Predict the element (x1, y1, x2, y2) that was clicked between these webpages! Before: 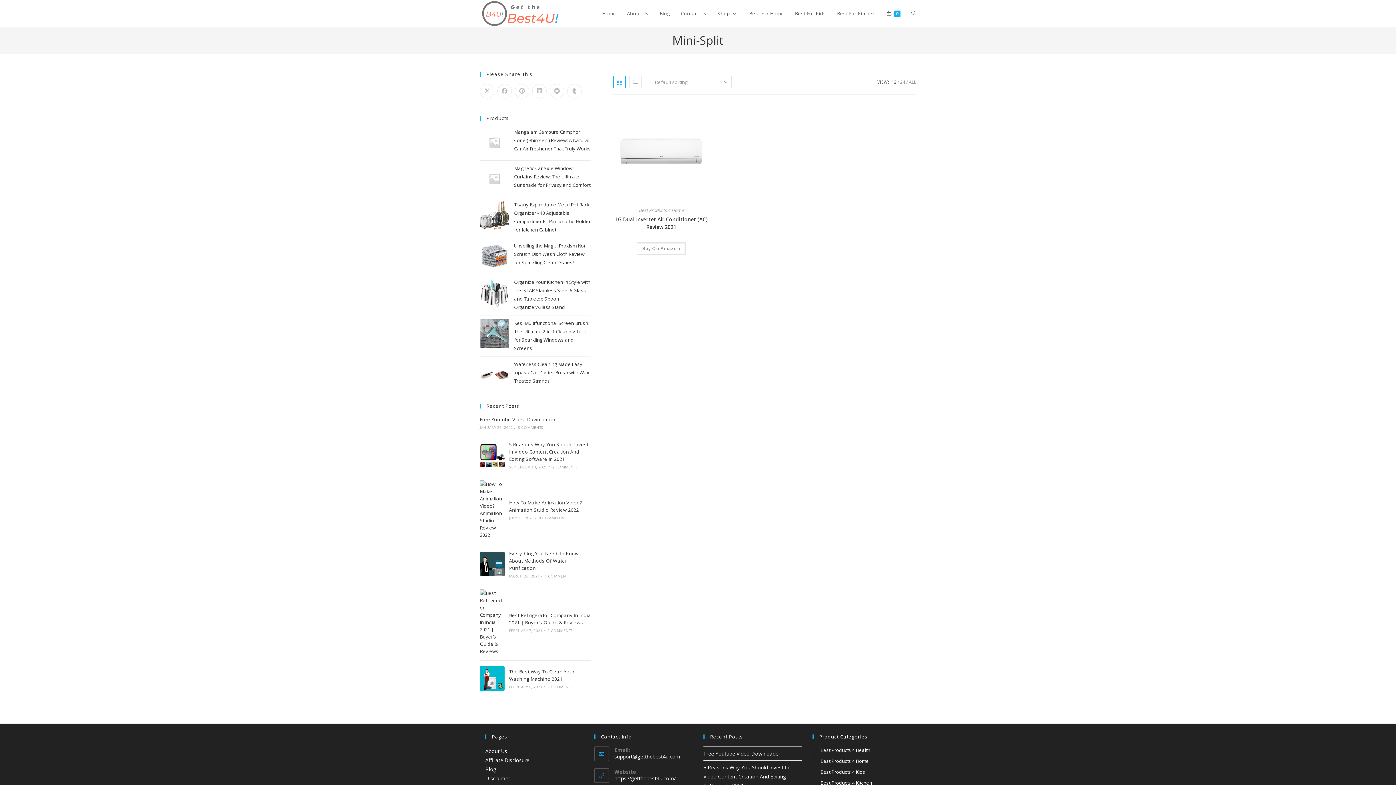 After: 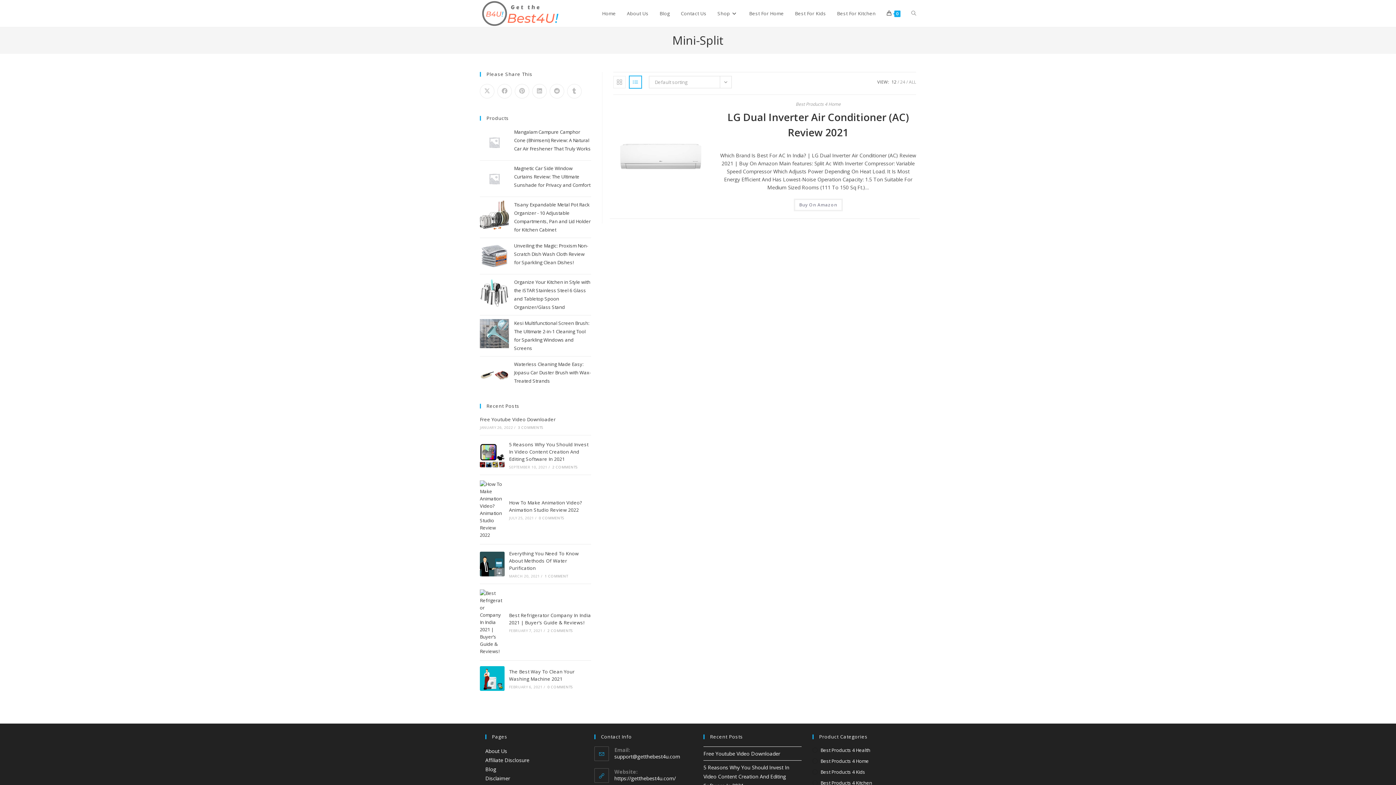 Action: bbox: (629, 76, 641, 88)